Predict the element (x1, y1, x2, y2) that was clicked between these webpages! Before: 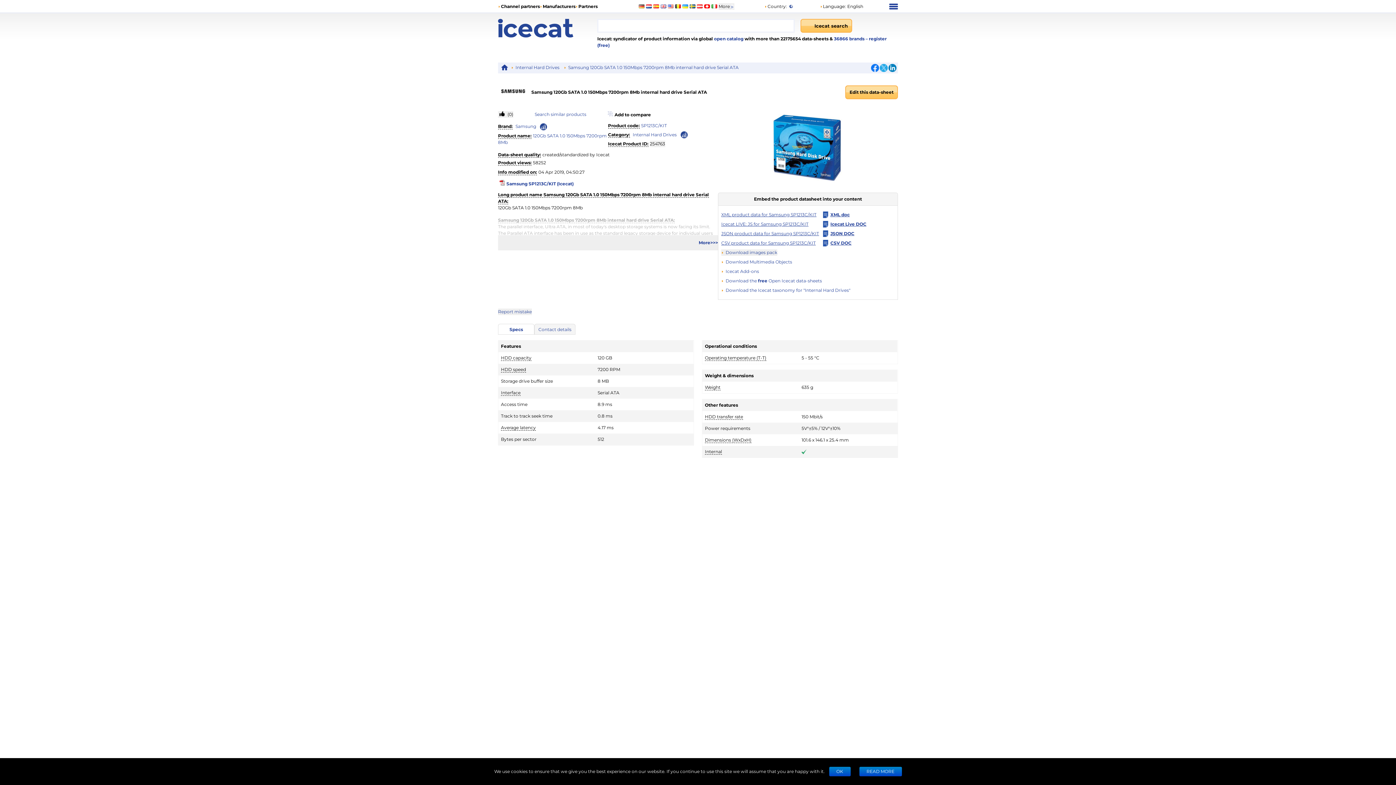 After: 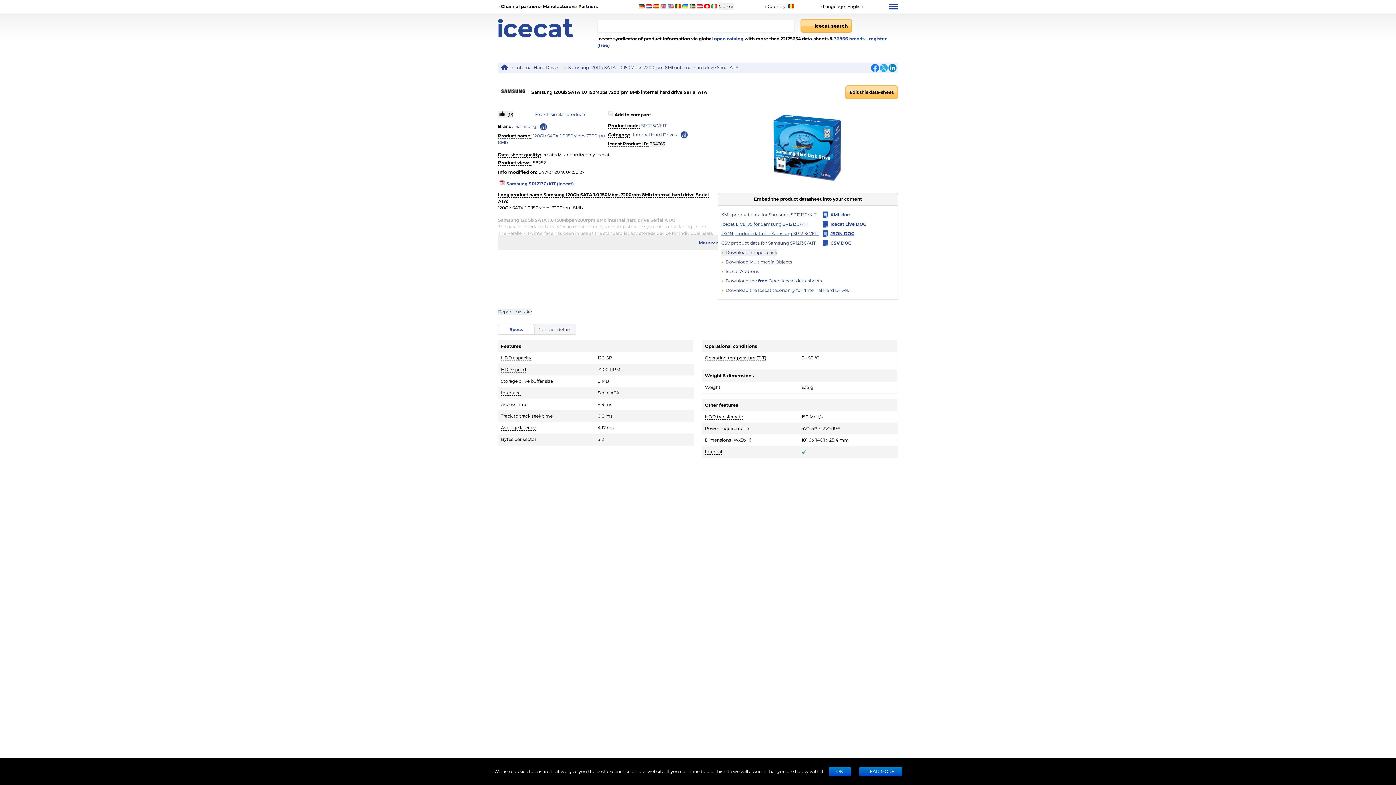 Action: bbox: (675, 4, 680, 8)